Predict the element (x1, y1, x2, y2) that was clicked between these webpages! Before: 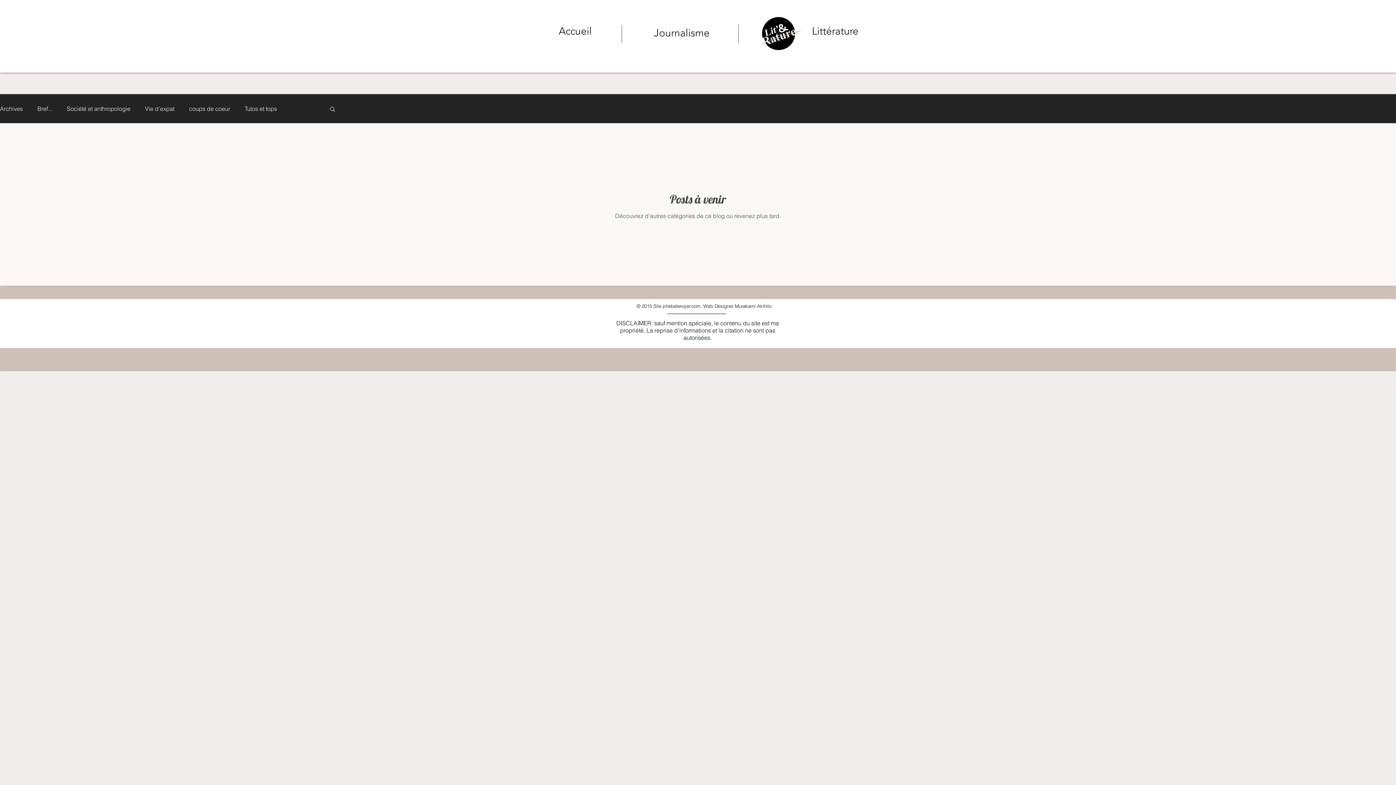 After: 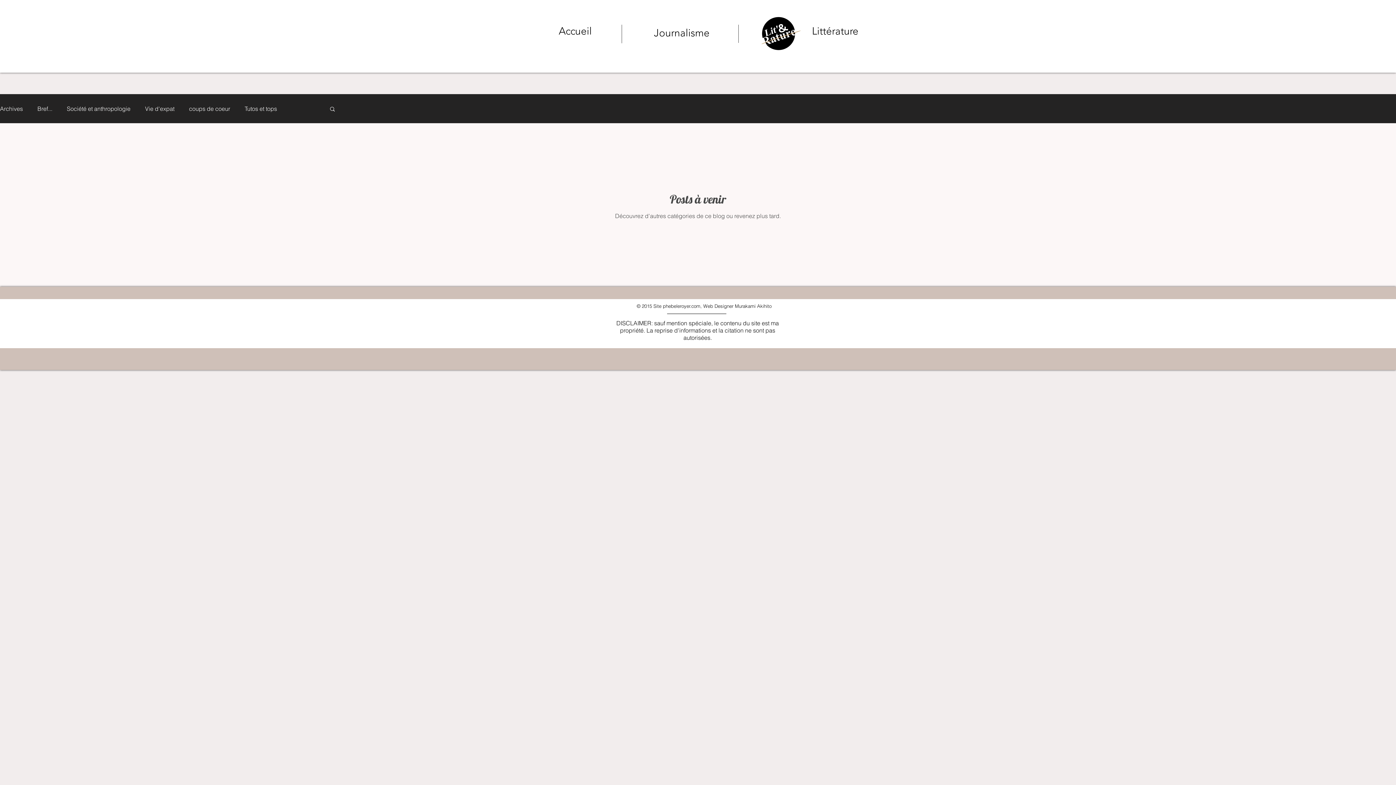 Action: label: Bref... bbox: (37, 104, 52, 112)